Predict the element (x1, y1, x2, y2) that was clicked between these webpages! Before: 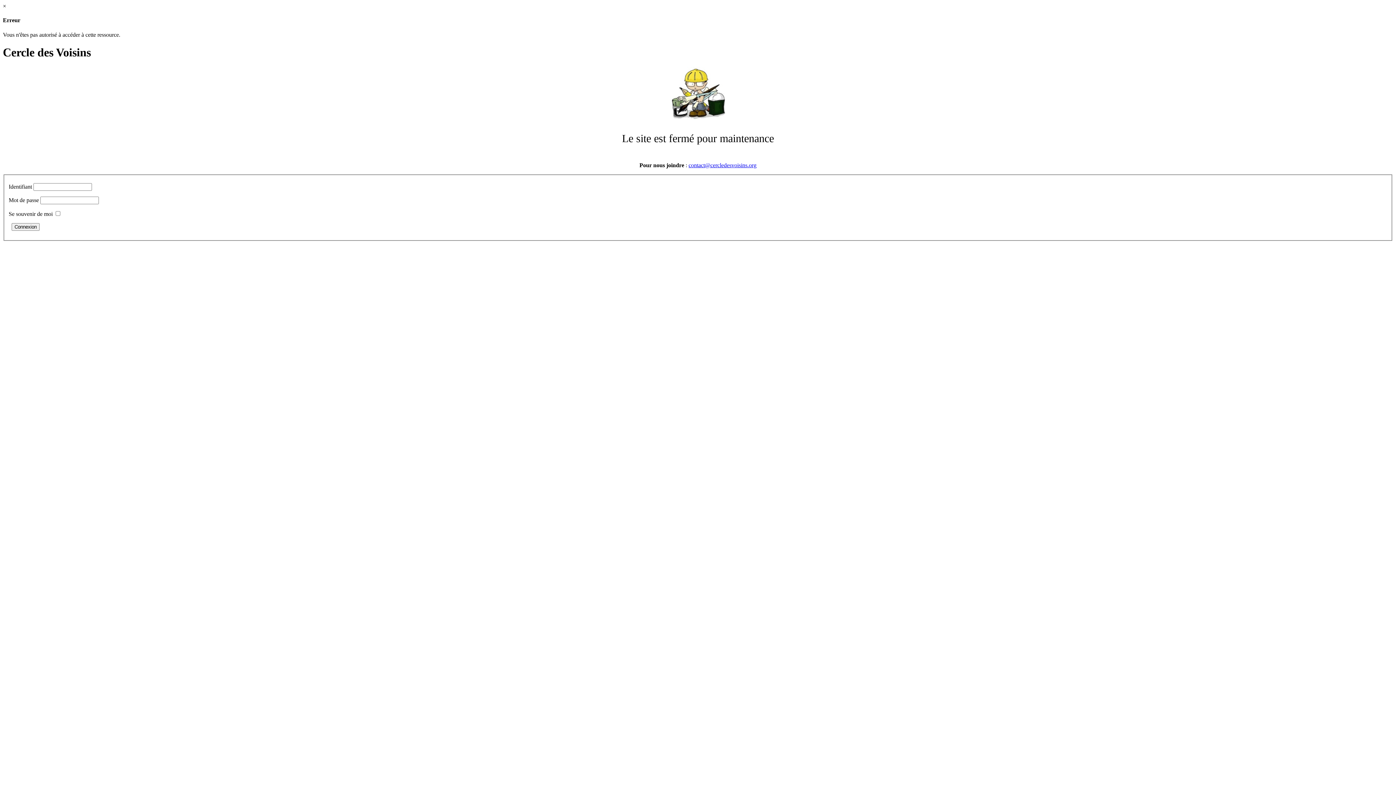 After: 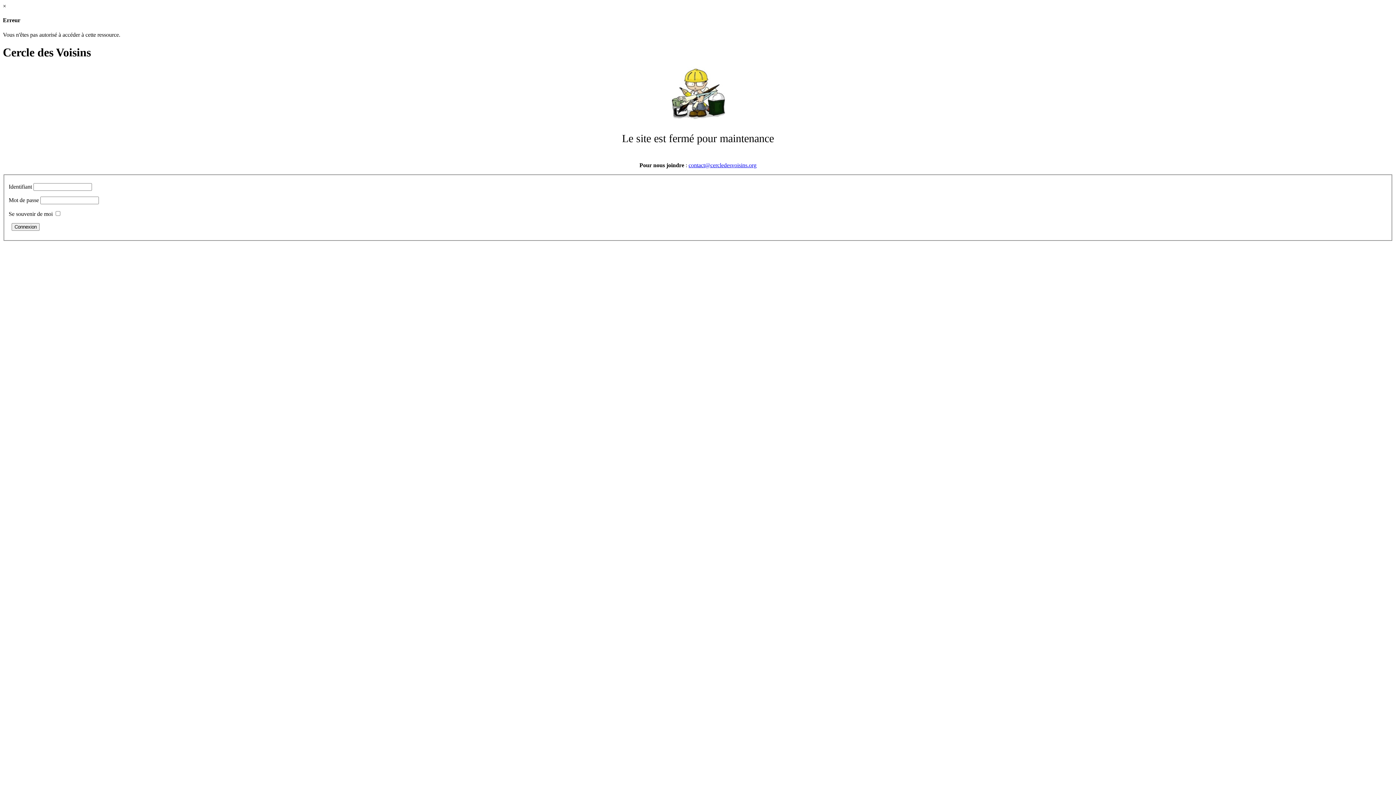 Action: bbox: (688, 162, 756, 168) label: contact@cercledesvoisins.org